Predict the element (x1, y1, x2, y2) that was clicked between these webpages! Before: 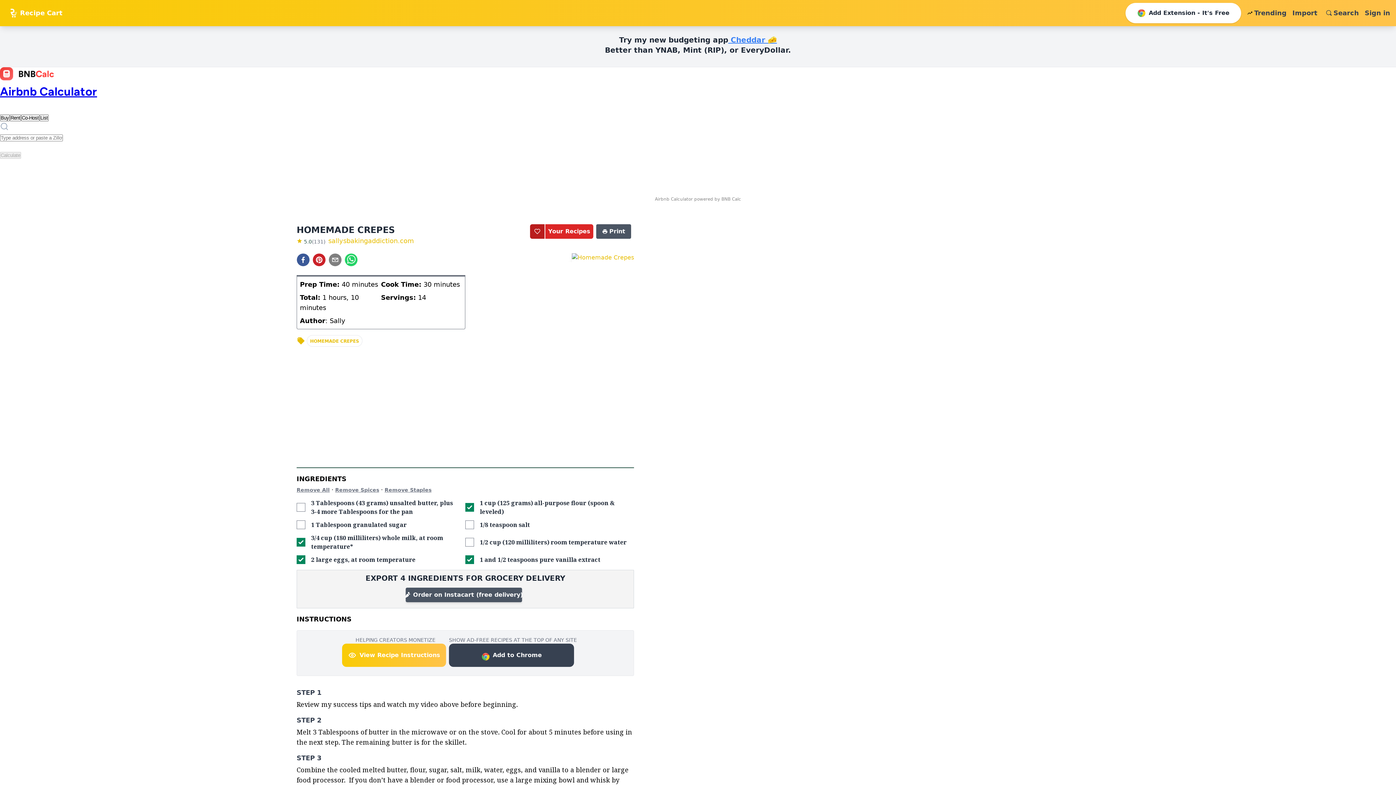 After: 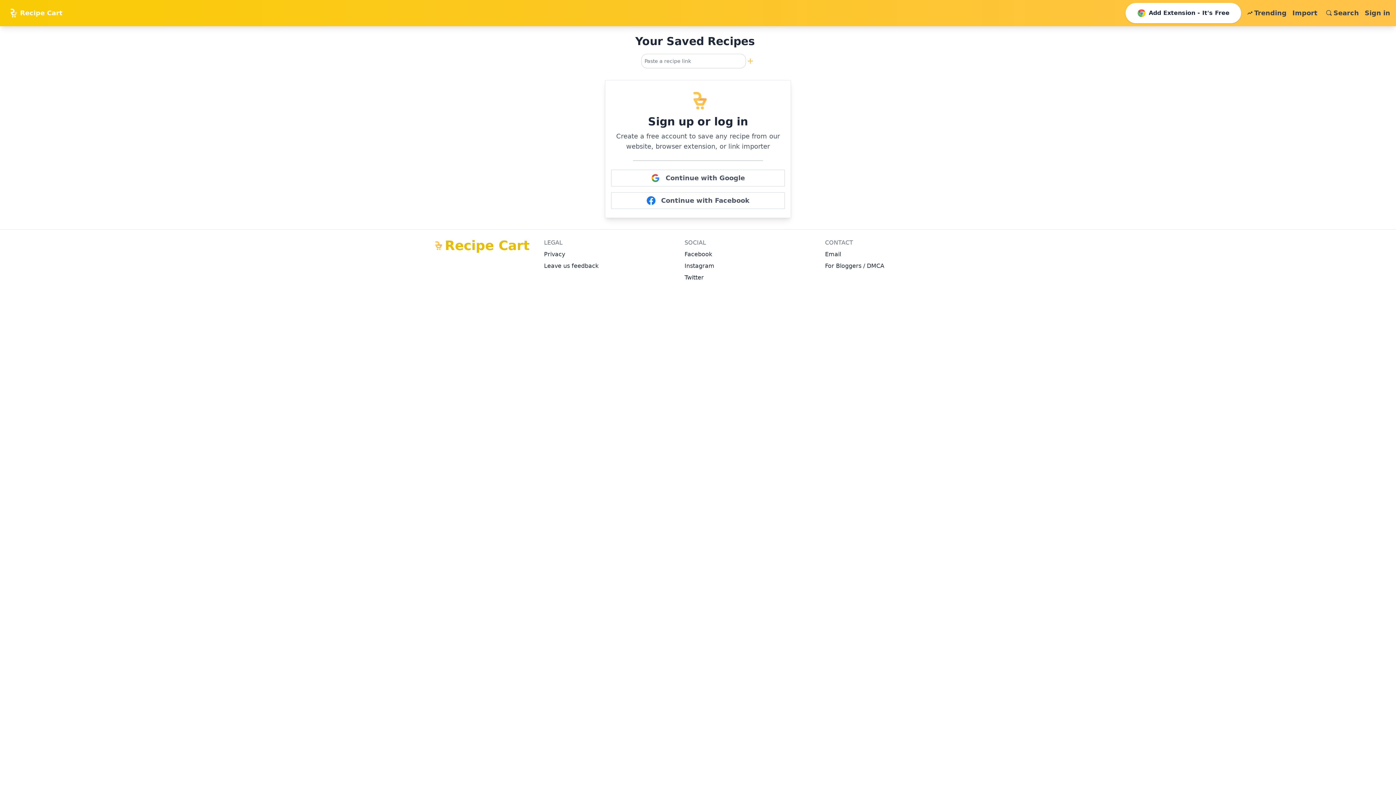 Action: label: Your Recipes bbox: (545, 224, 593, 238)